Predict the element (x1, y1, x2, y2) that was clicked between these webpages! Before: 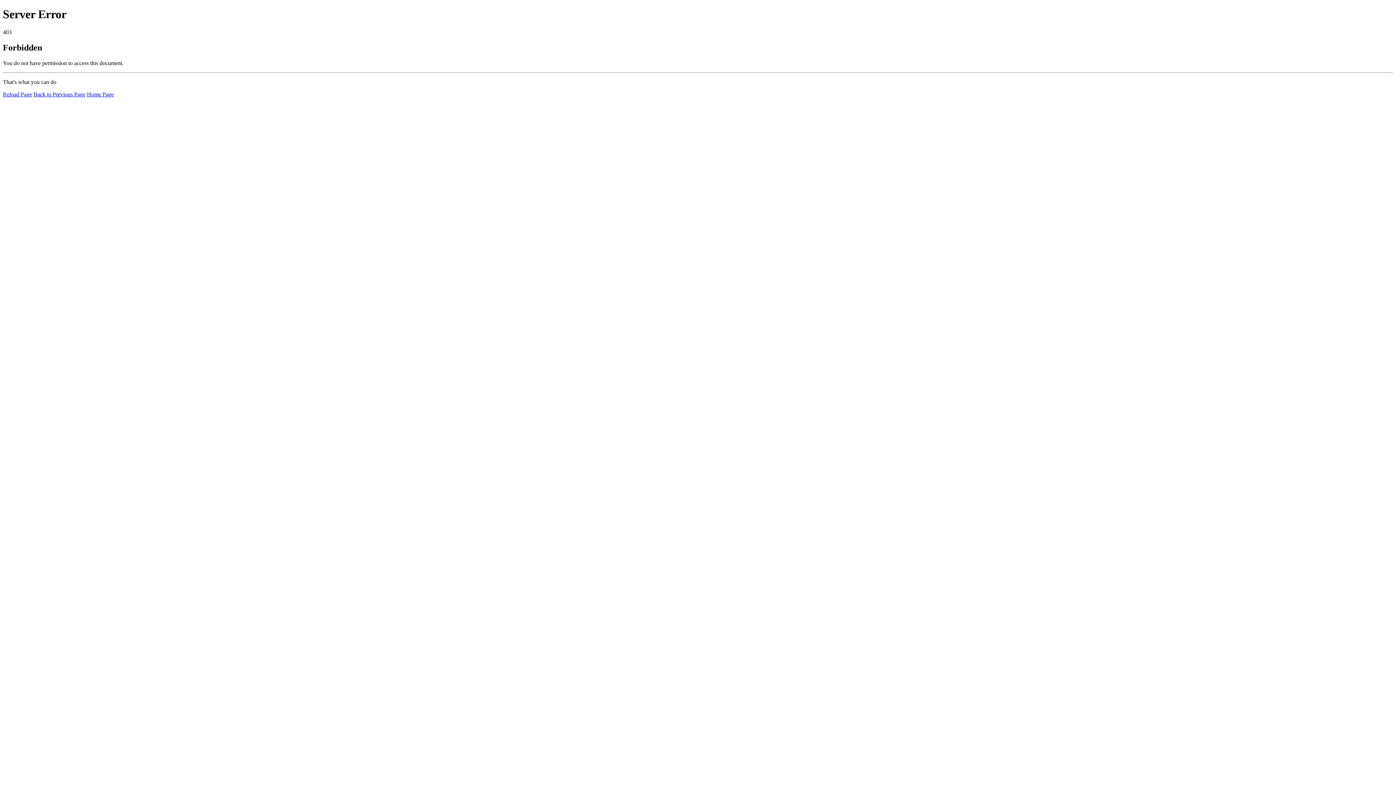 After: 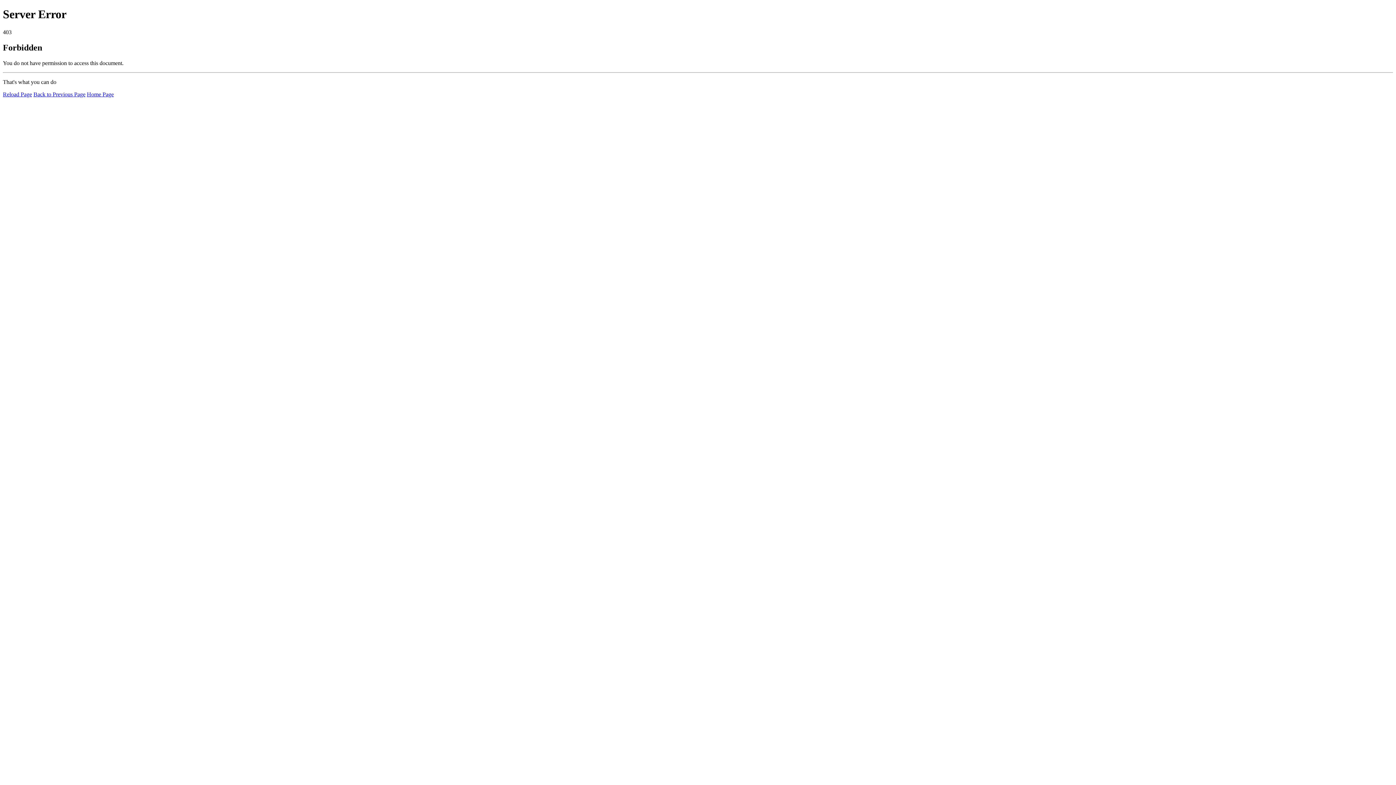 Action: bbox: (86, 91, 113, 97) label: Home Page